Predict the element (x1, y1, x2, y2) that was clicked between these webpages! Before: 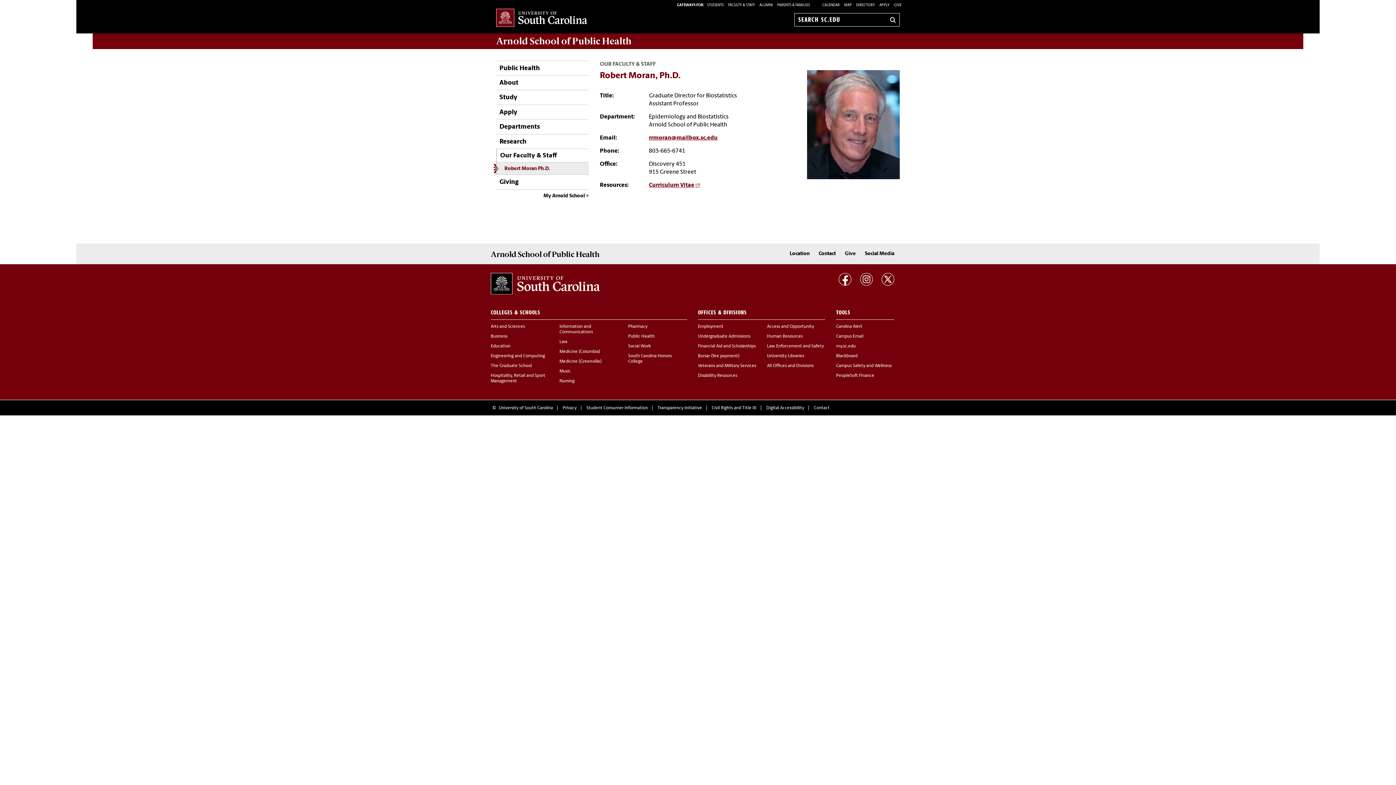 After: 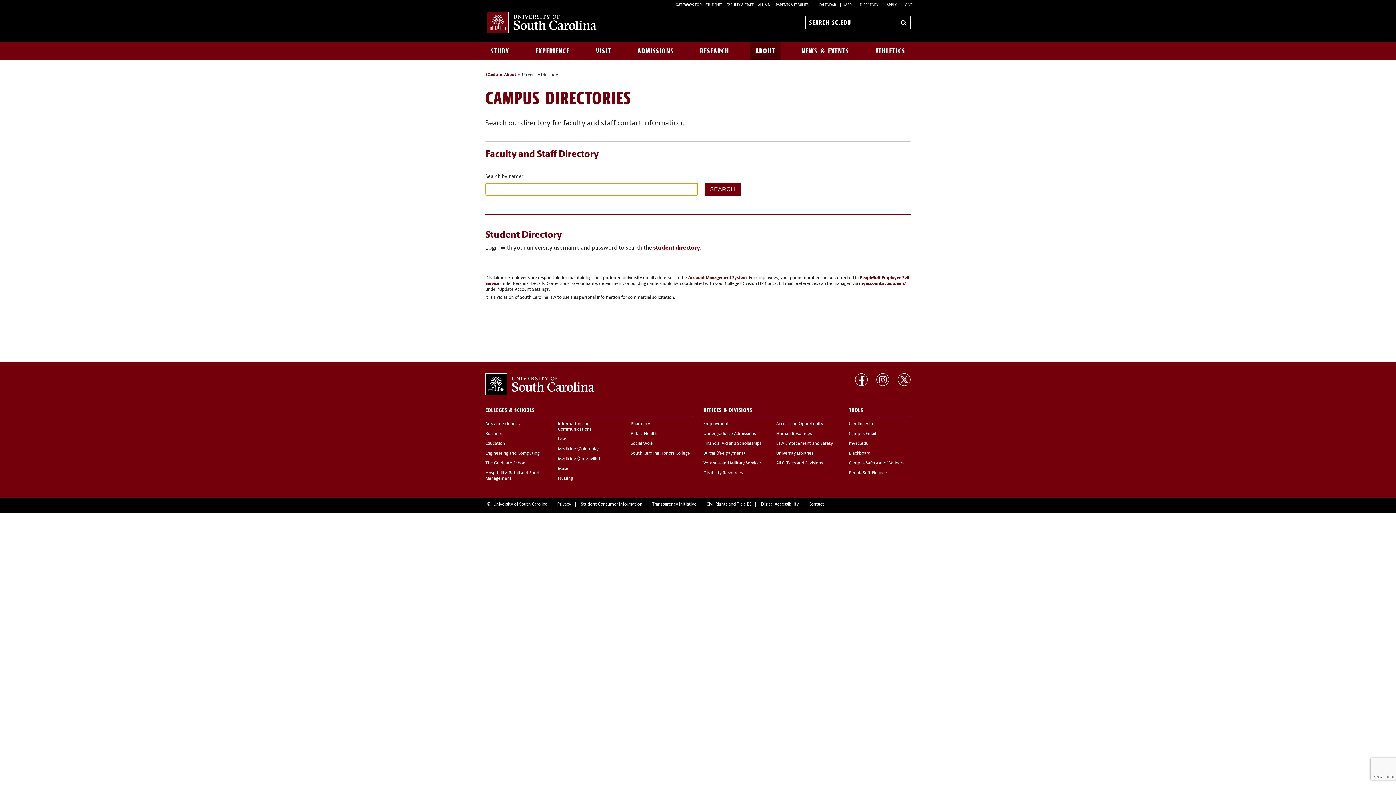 Action: label: DIRECTORY bbox: (856, 3, 875, 7)